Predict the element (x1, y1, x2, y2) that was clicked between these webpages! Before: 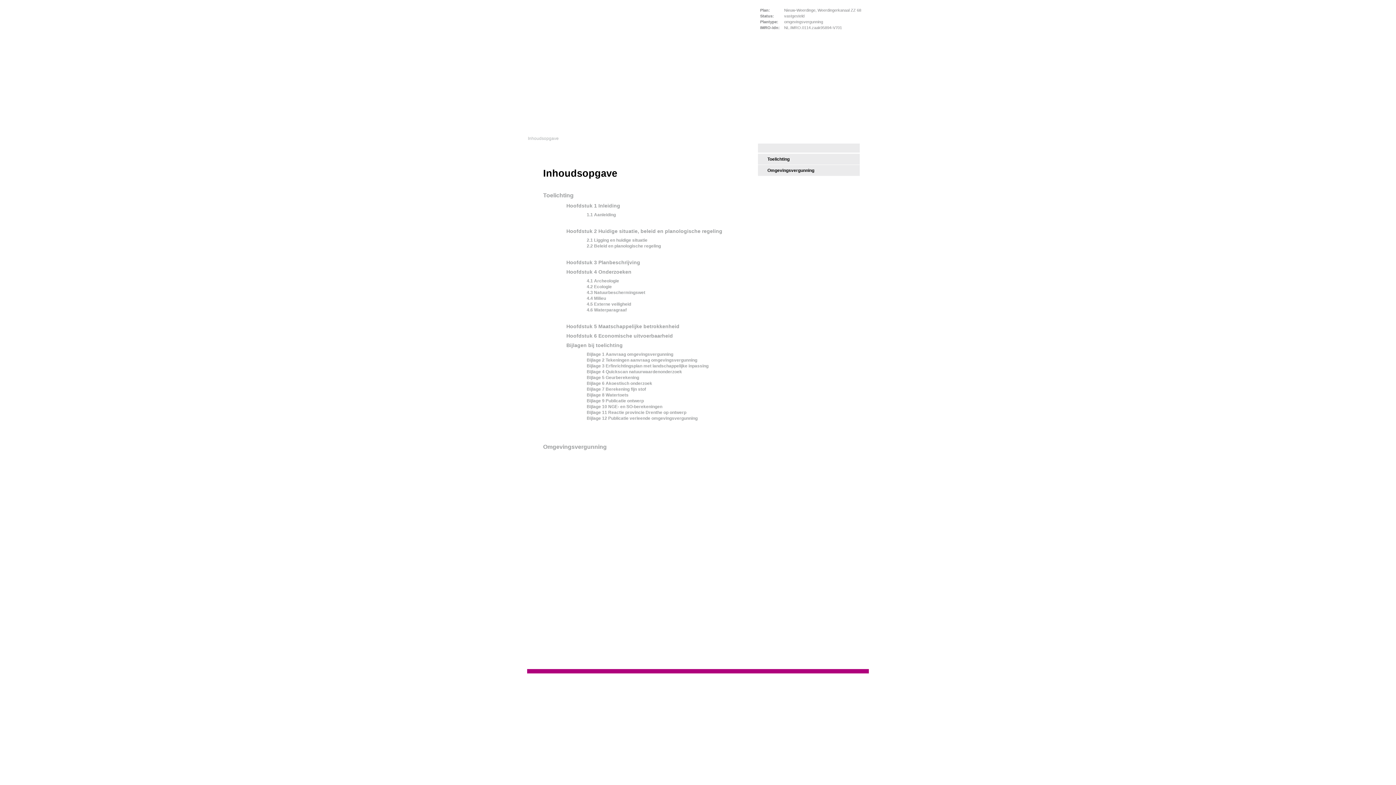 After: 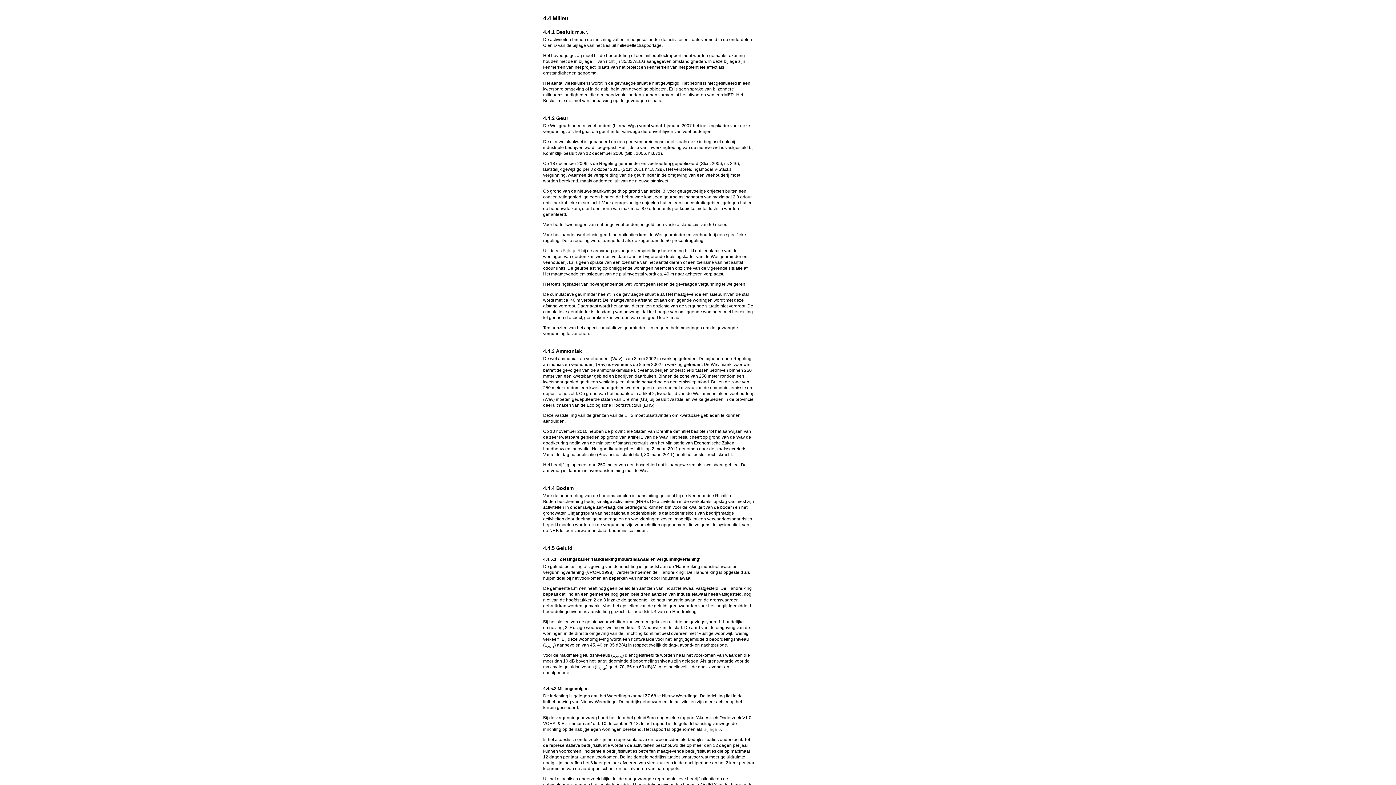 Action: label: 4.4 Milieu bbox: (586, 295, 606, 300)